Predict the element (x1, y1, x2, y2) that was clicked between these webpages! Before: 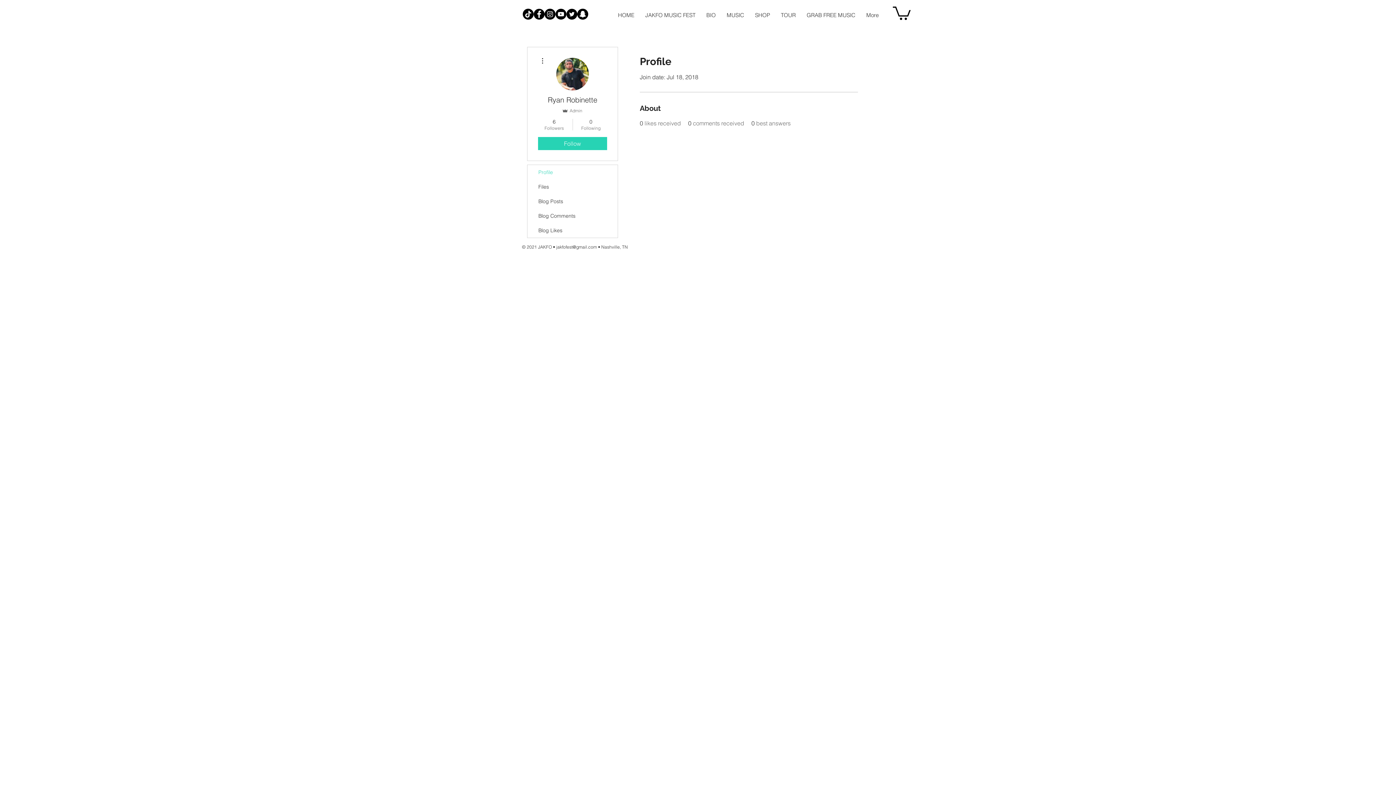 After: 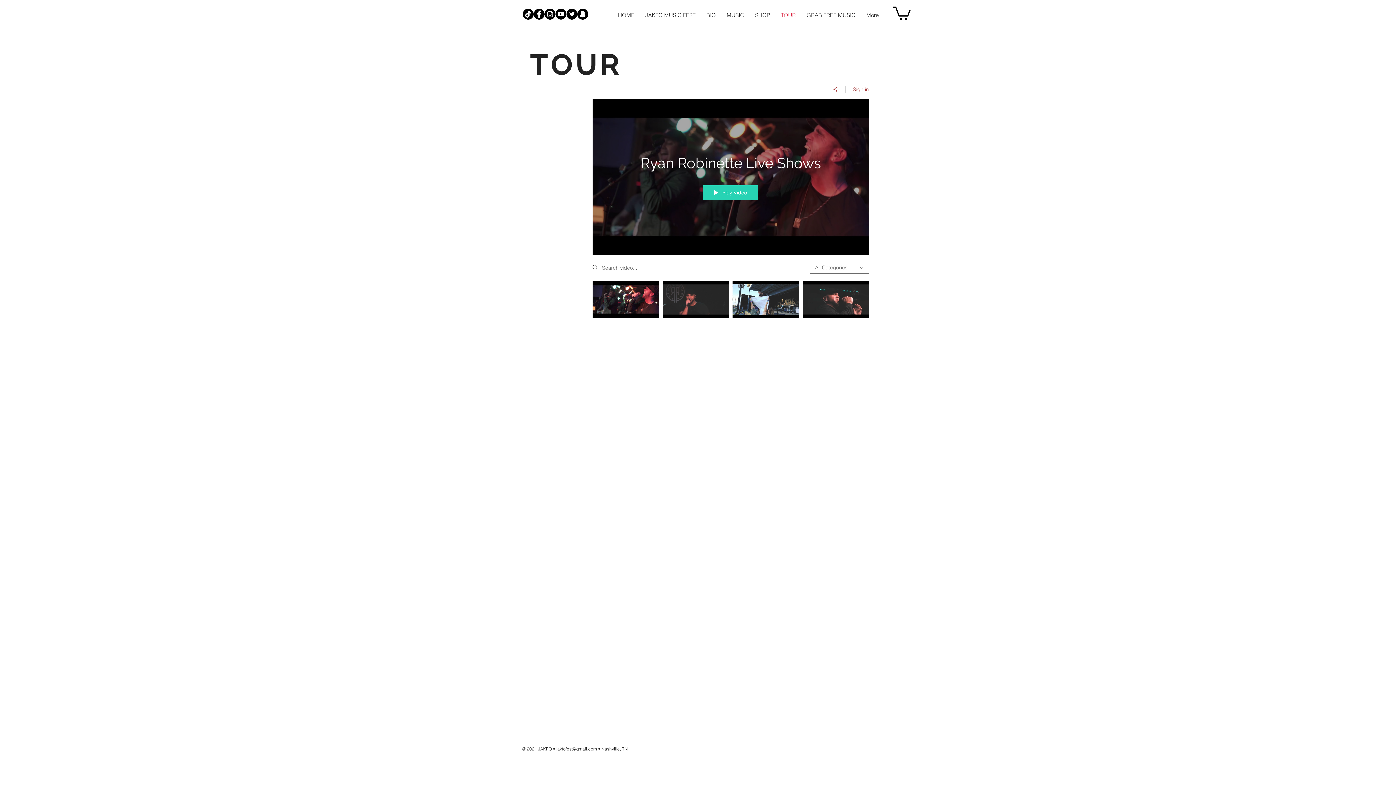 Action: label: TOUR bbox: (775, 10, 801, 19)